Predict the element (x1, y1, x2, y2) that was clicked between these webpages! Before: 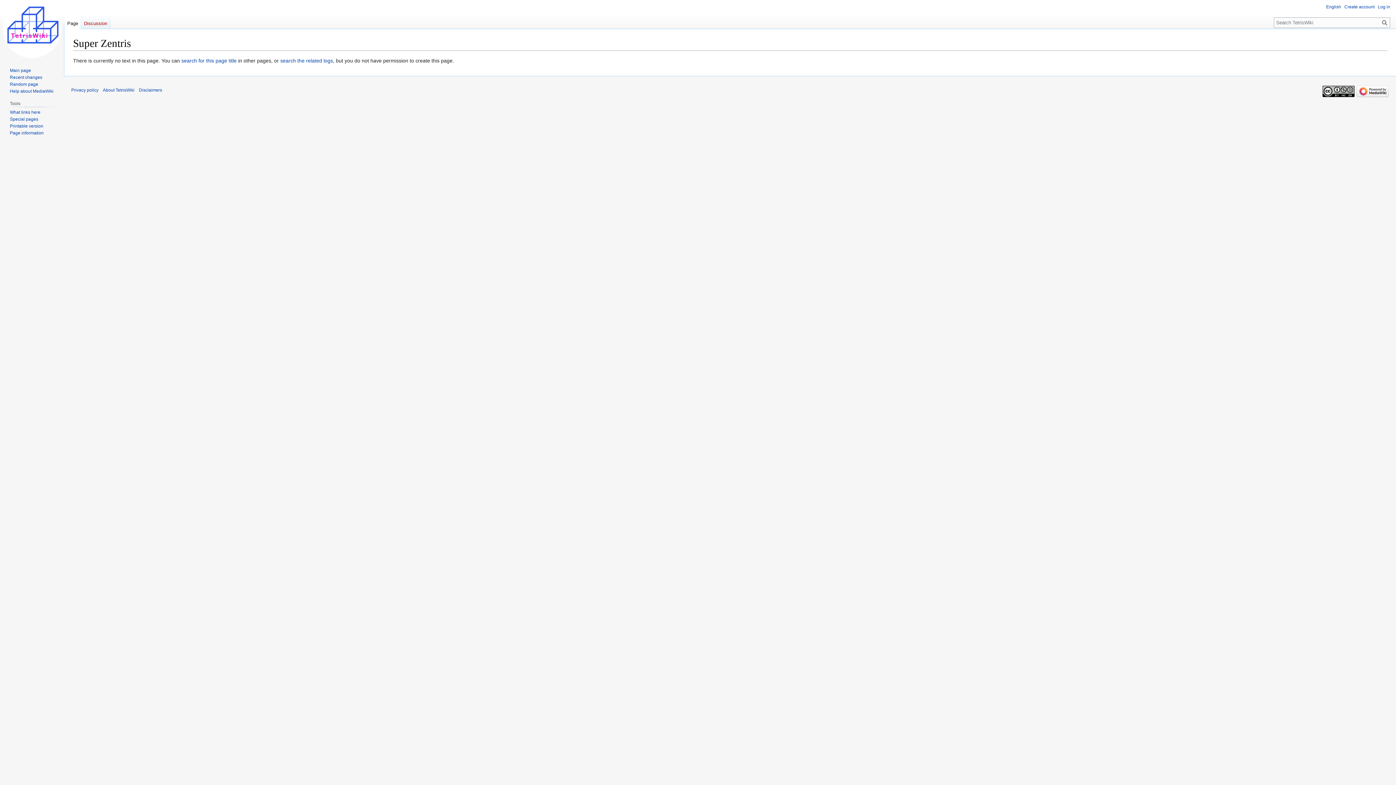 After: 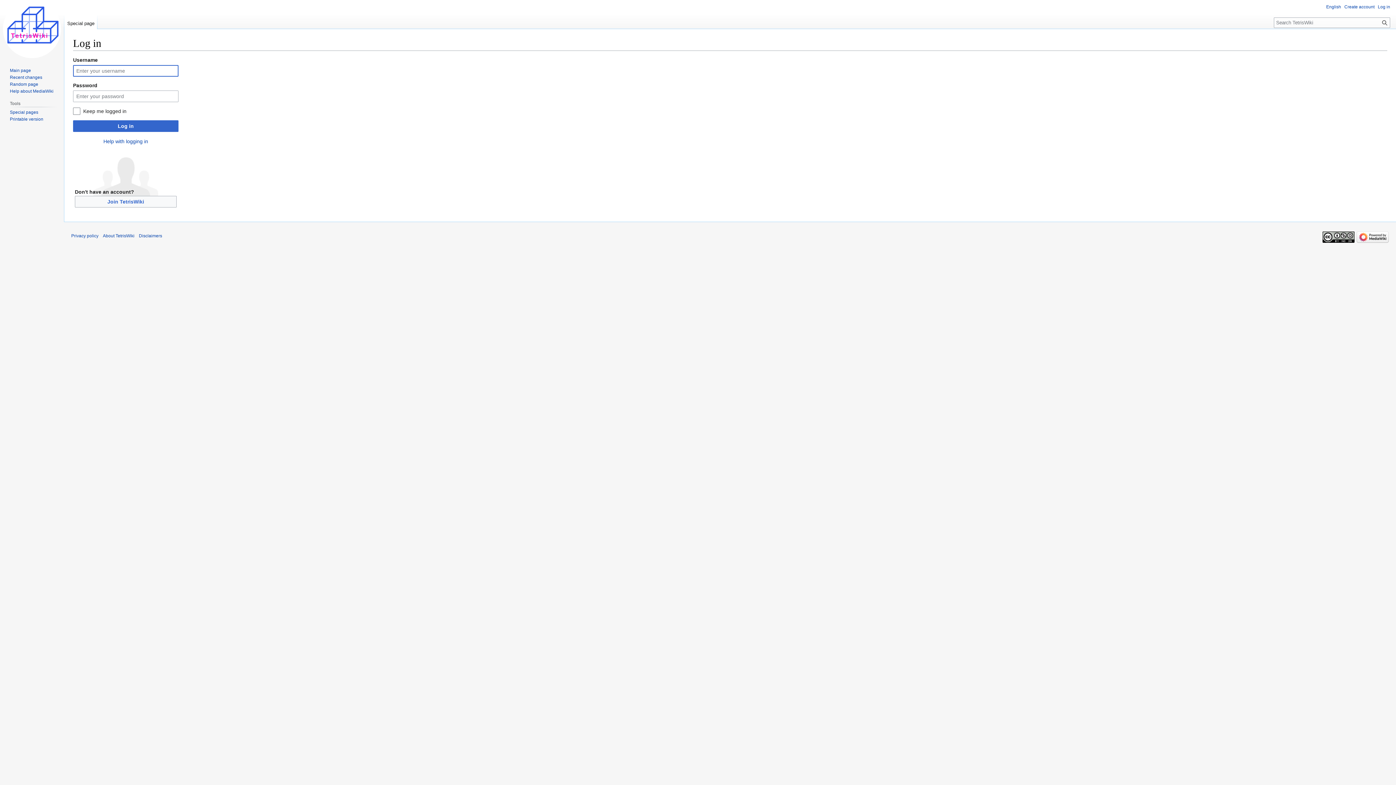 Action: label: Log in bbox: (1378, 4, 1390, 9)